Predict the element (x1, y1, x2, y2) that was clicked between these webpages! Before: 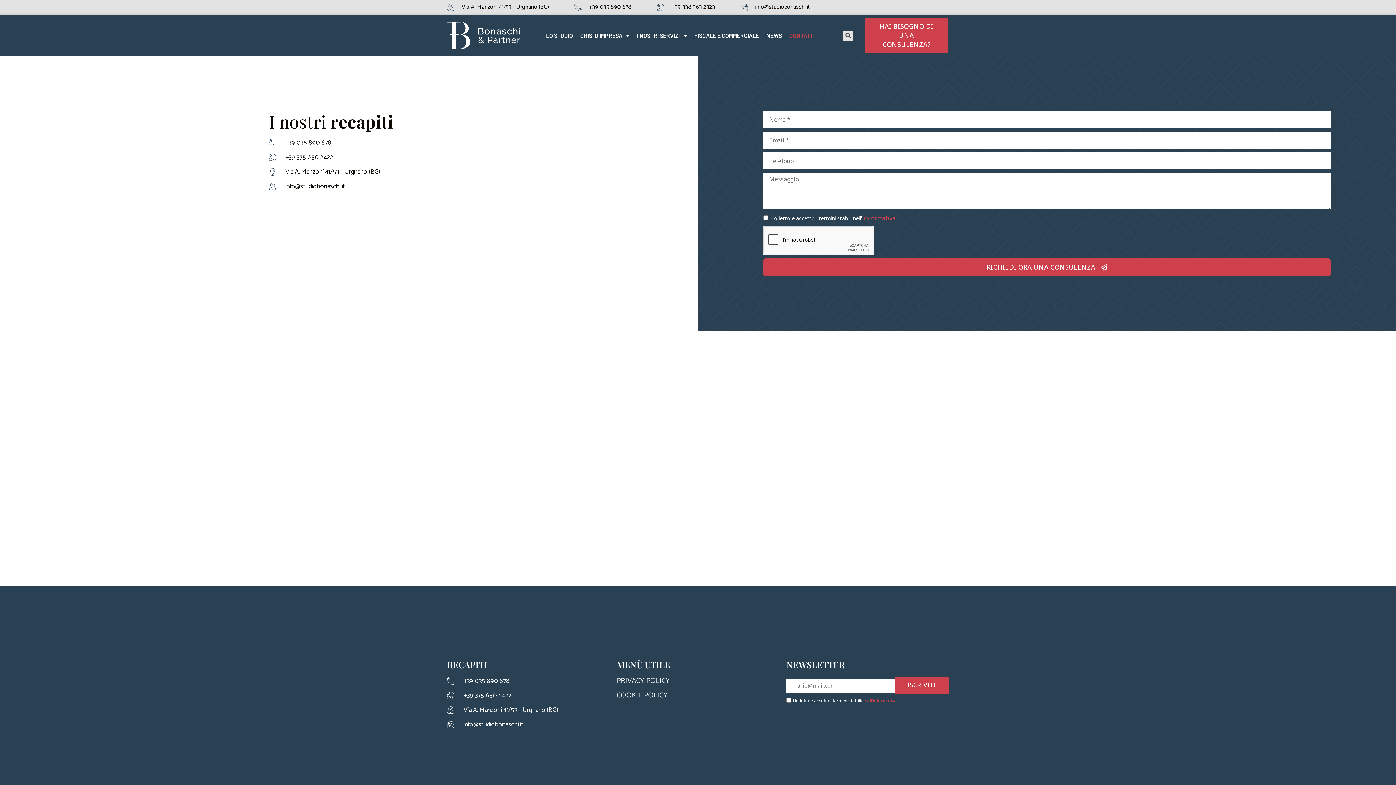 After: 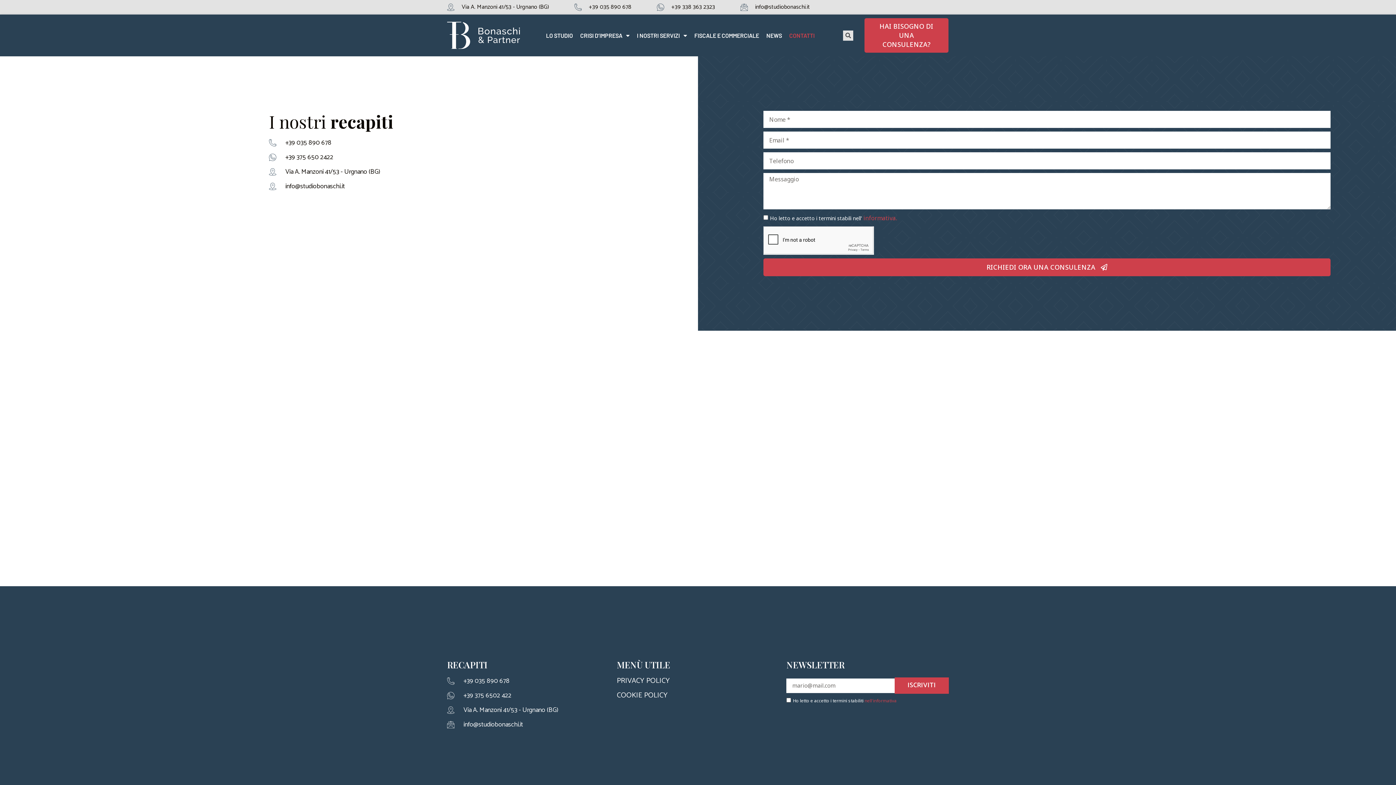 Action: bbox: (864, 670, 896, 676) label: nell'informativa